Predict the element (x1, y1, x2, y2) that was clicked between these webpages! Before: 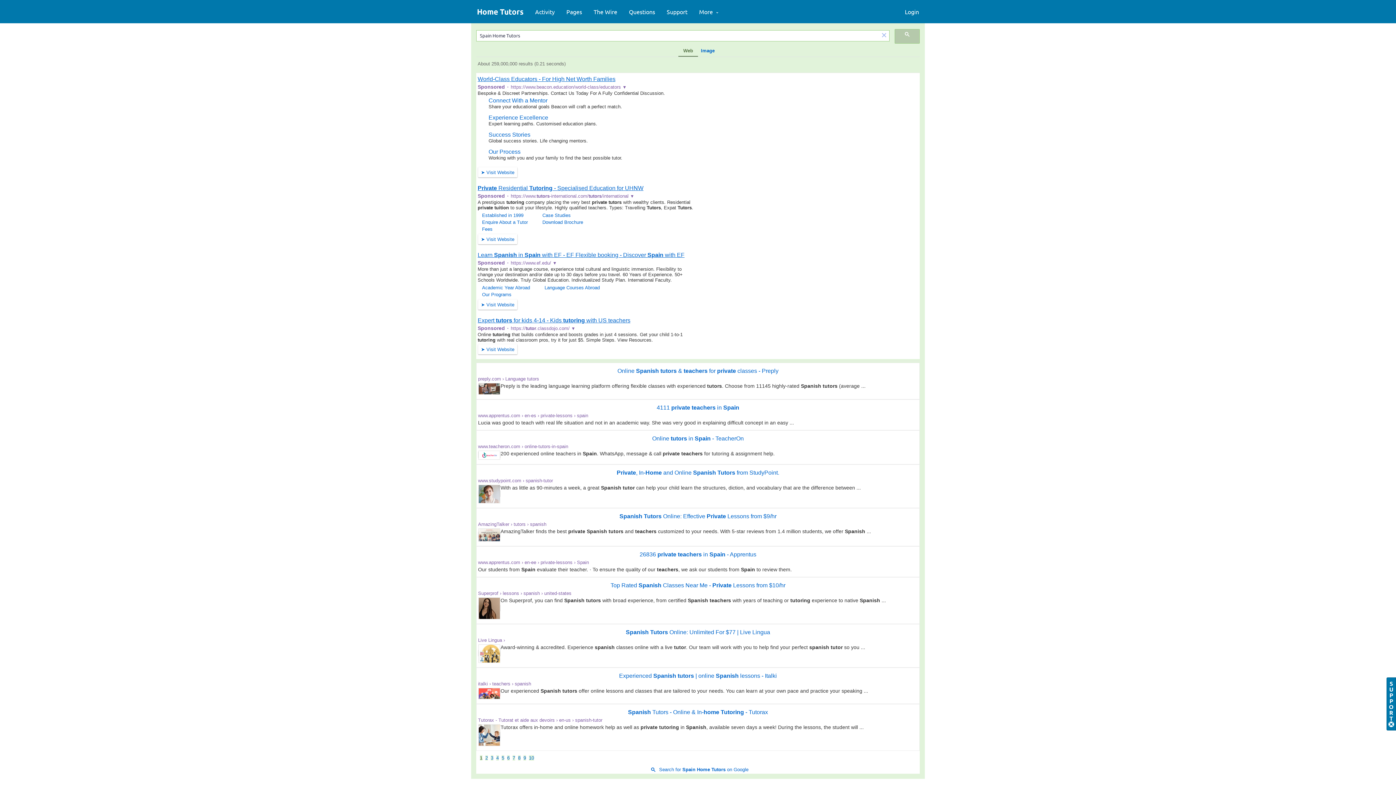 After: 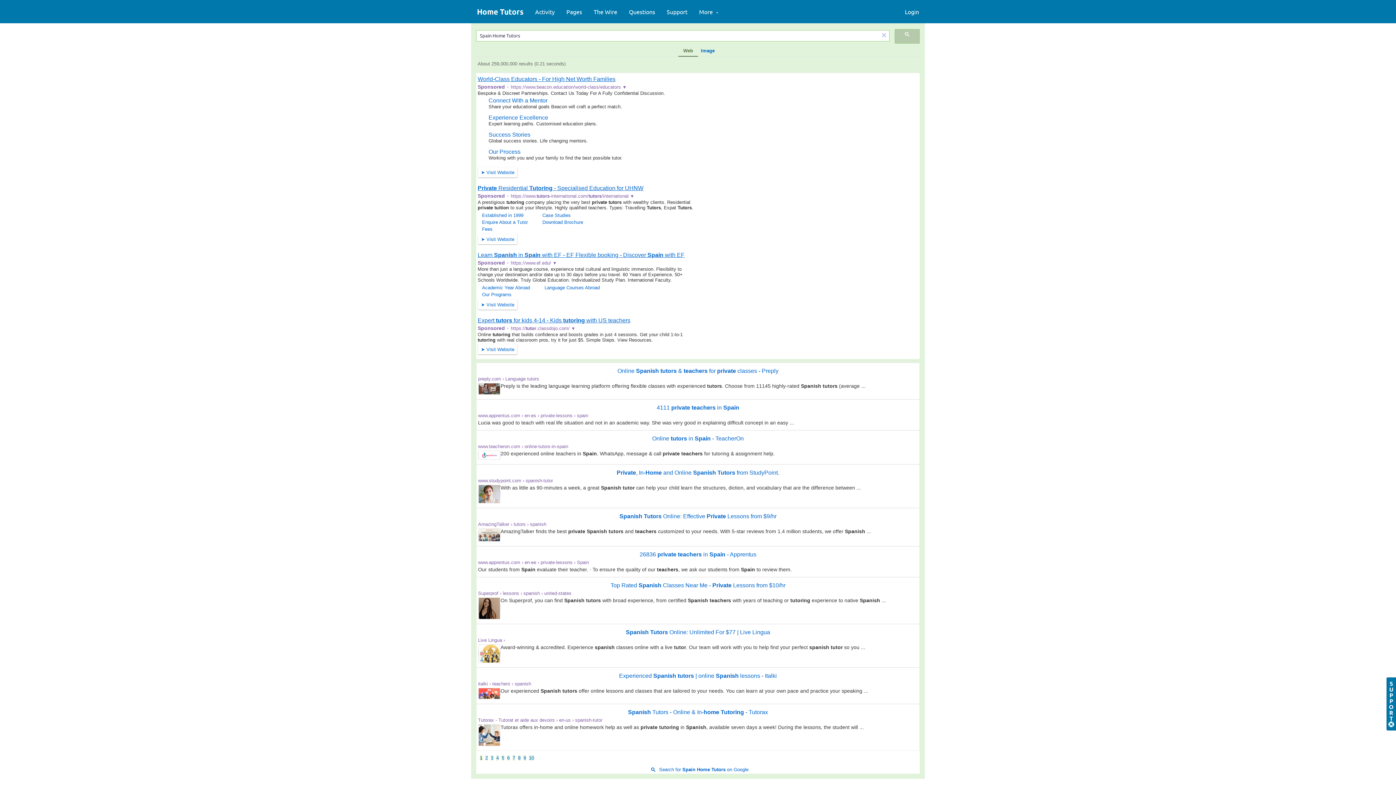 Action: bbox: (478, 605, 500, 611)